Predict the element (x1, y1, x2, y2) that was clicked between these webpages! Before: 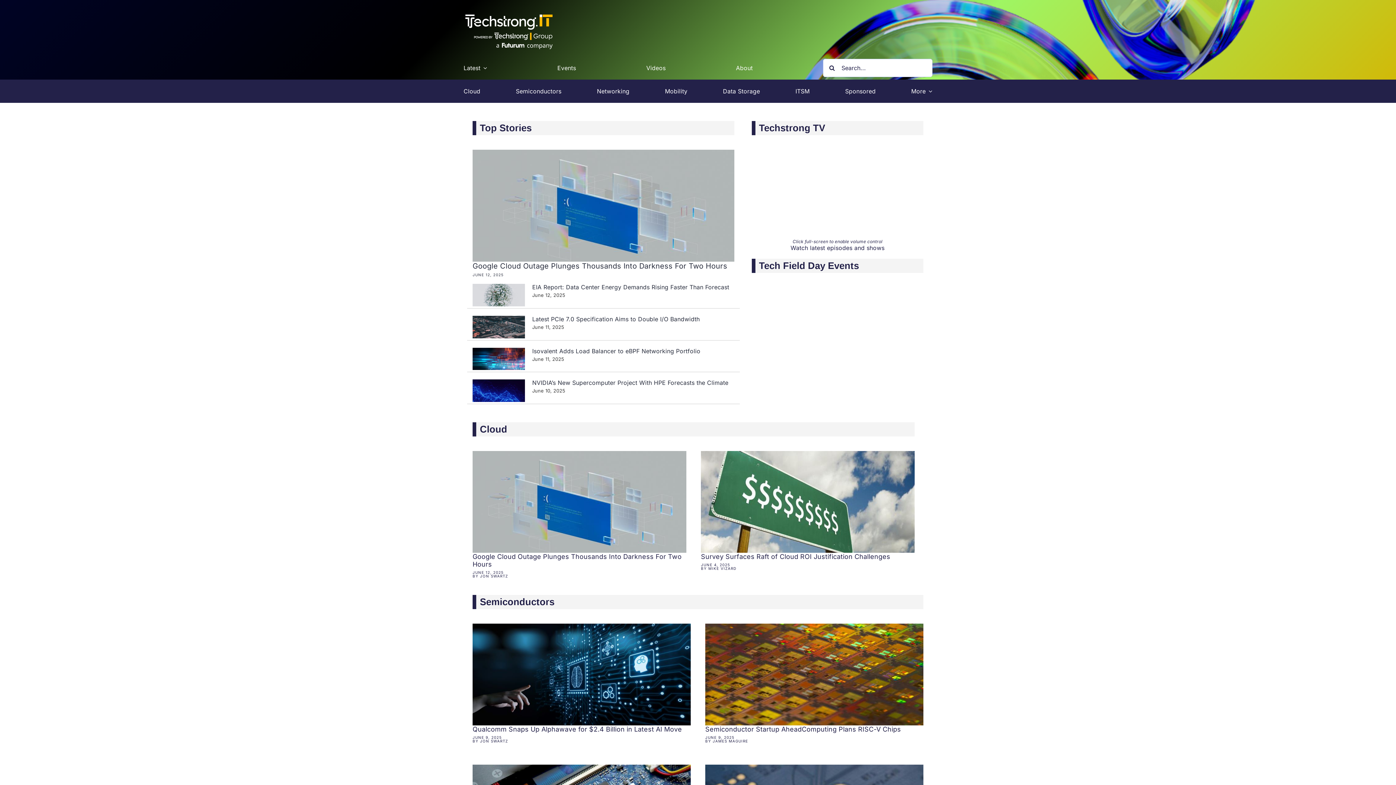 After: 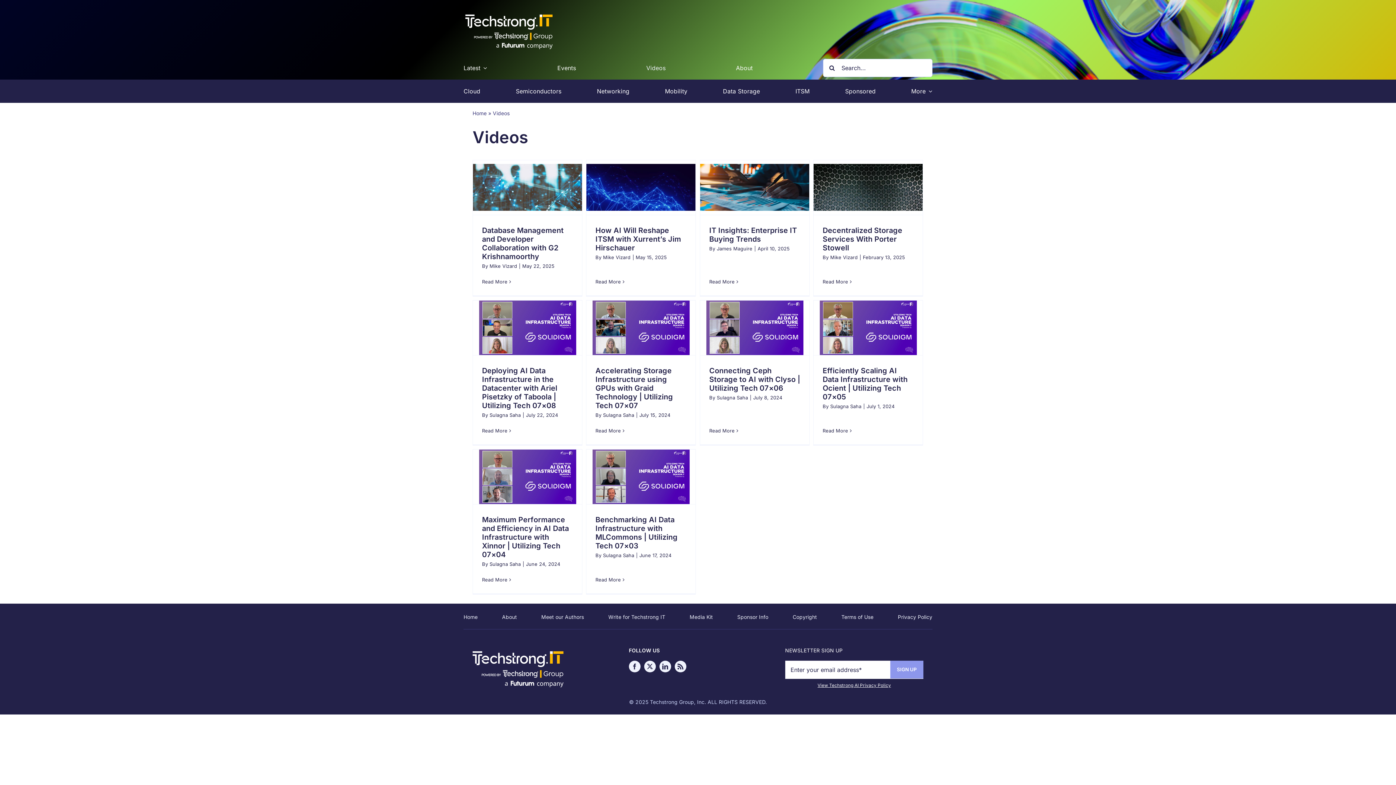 Action: bbox: (646, 56, 665, 79) label: Videos